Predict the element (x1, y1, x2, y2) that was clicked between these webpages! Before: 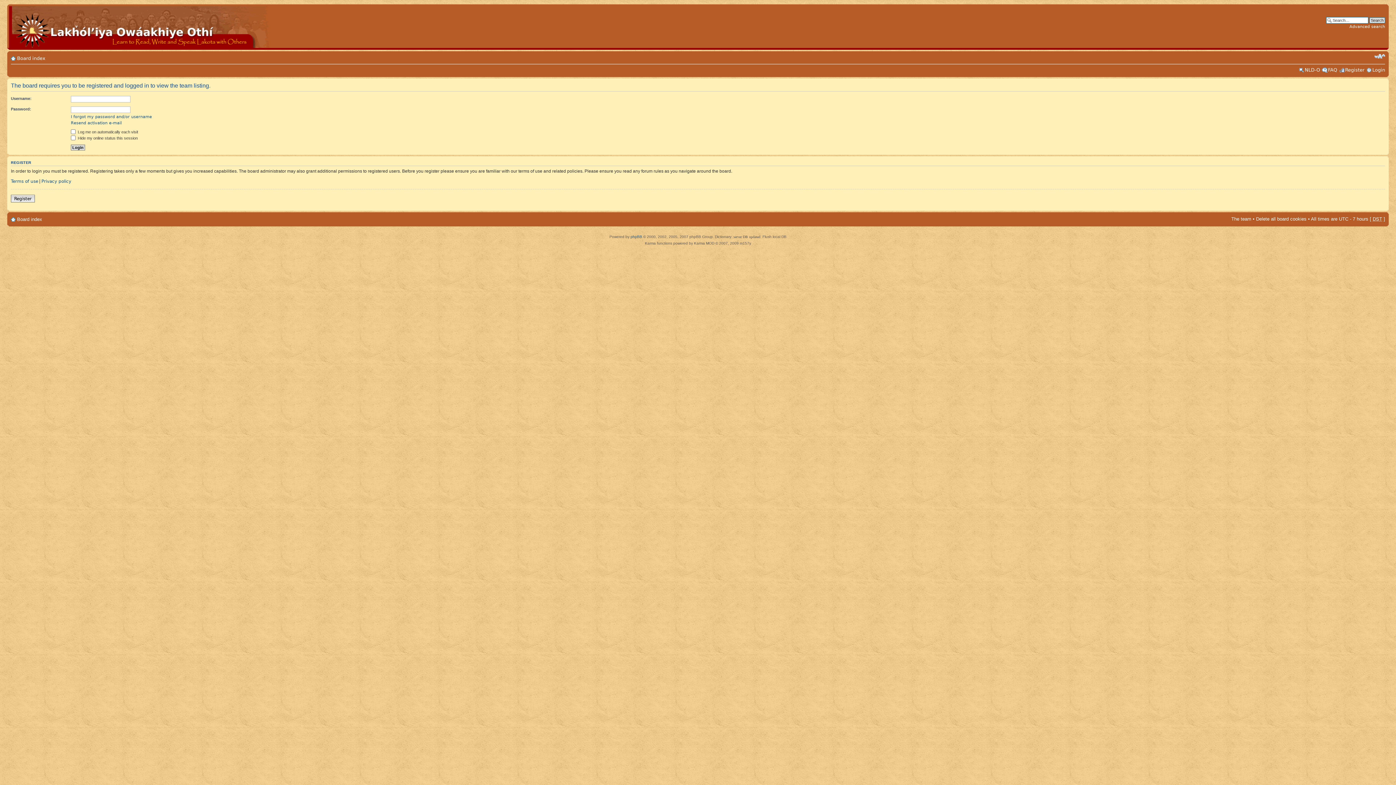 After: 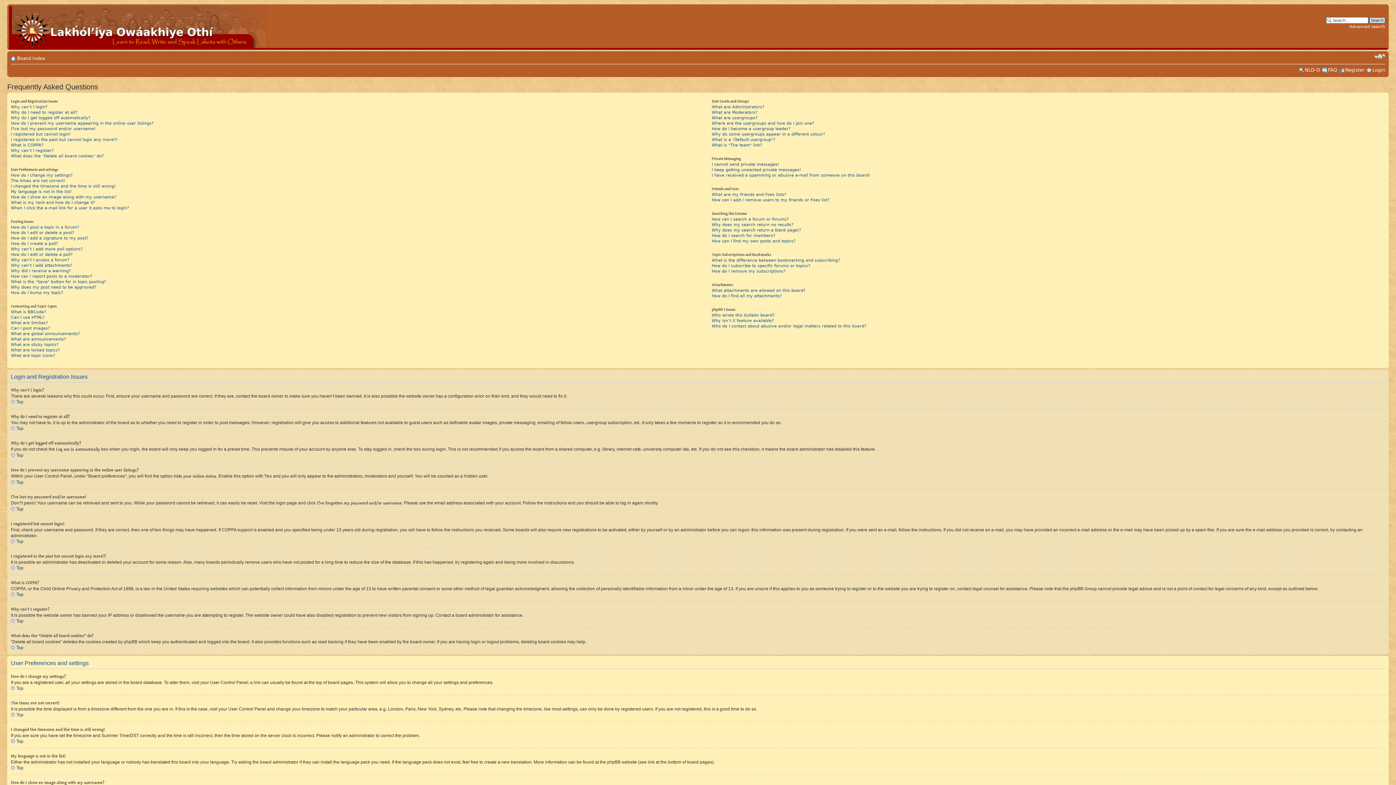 Action: label: FAQ bbox: (1328, 66, 1337, 73)